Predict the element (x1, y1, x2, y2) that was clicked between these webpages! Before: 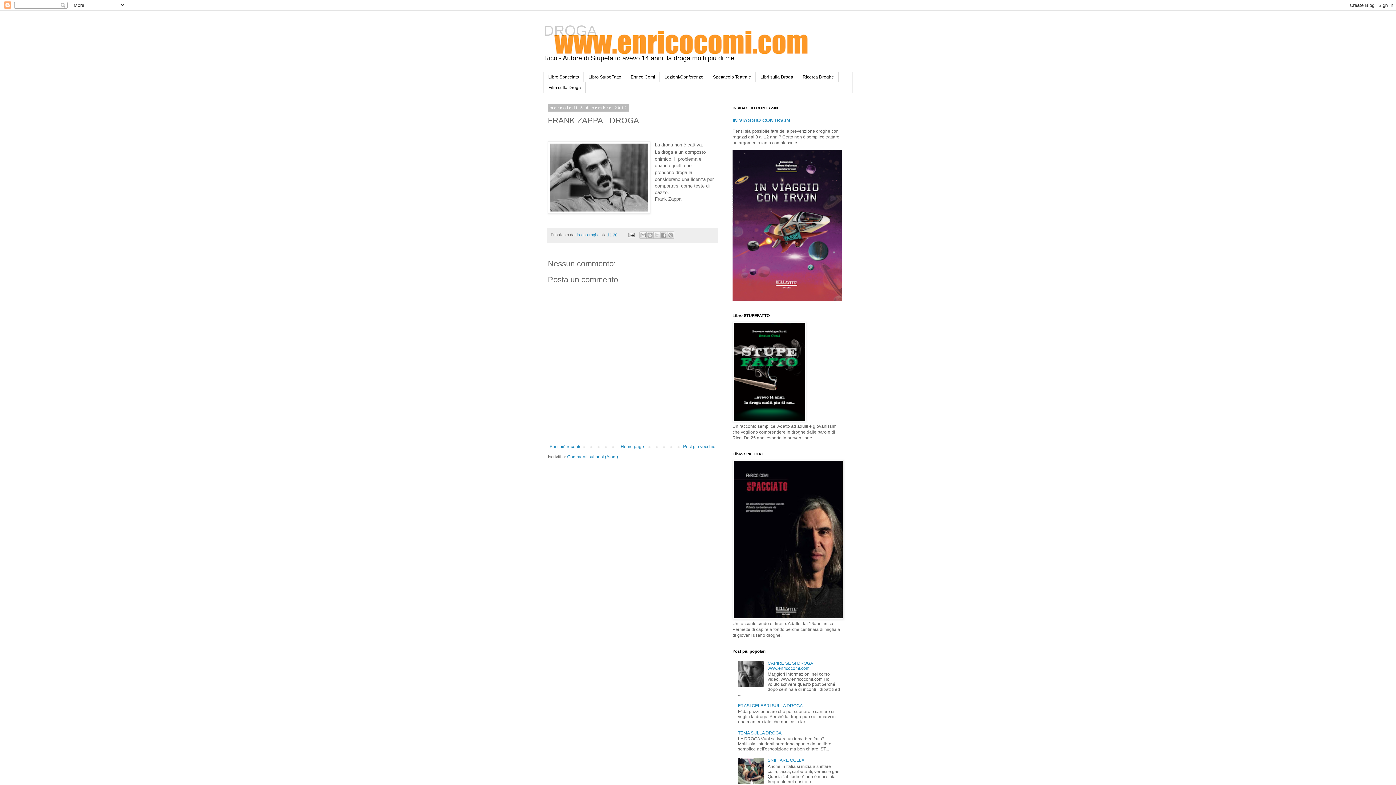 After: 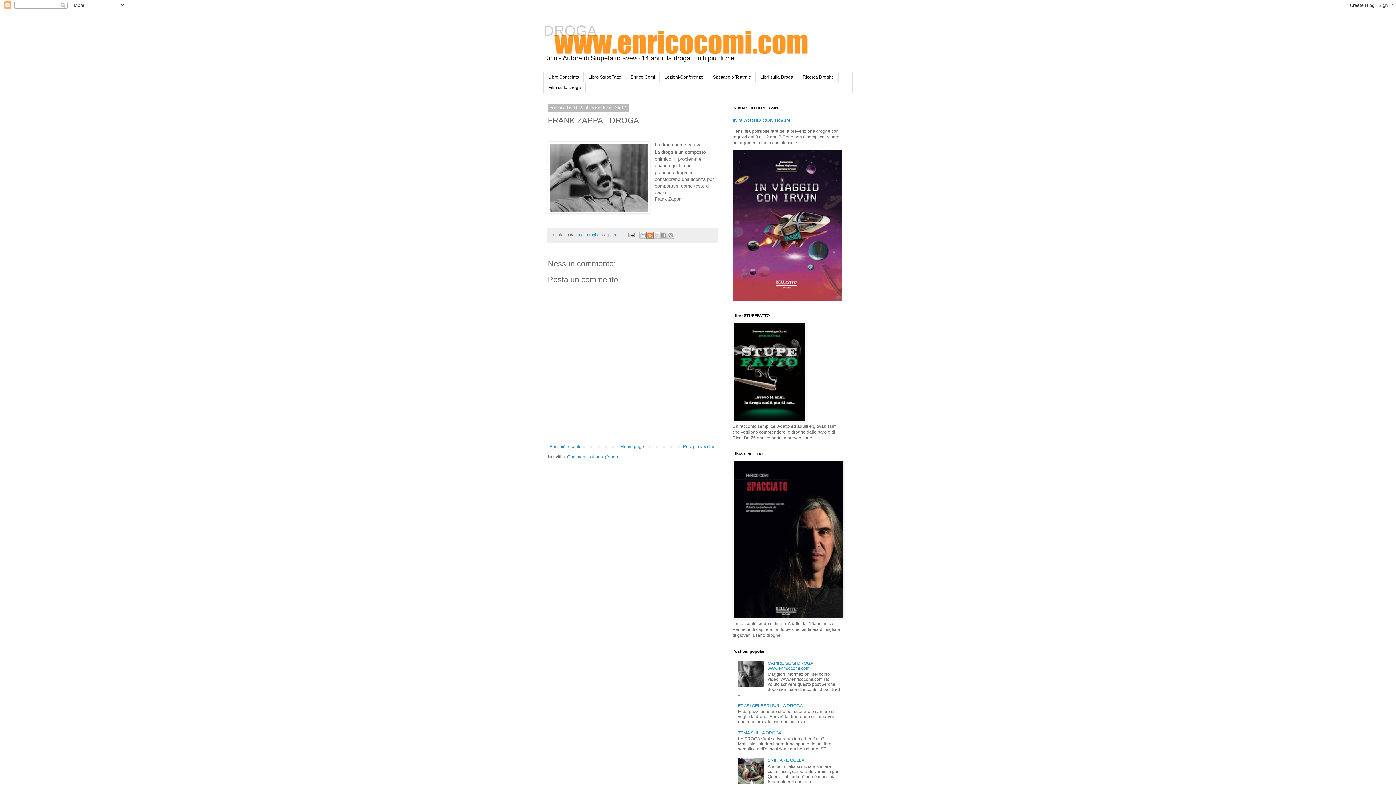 Action: bbox: (646, 231, 653, 238) label: Postalo sul blog